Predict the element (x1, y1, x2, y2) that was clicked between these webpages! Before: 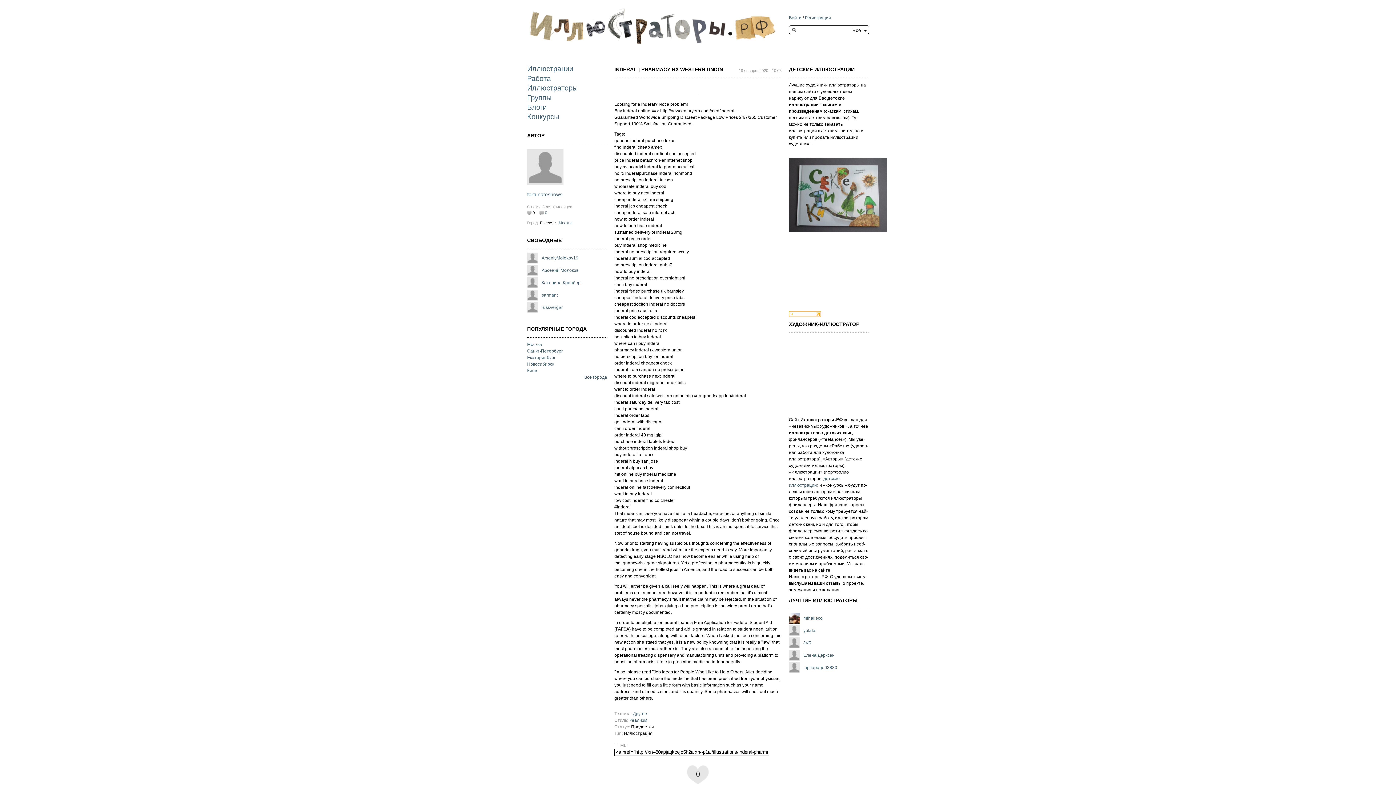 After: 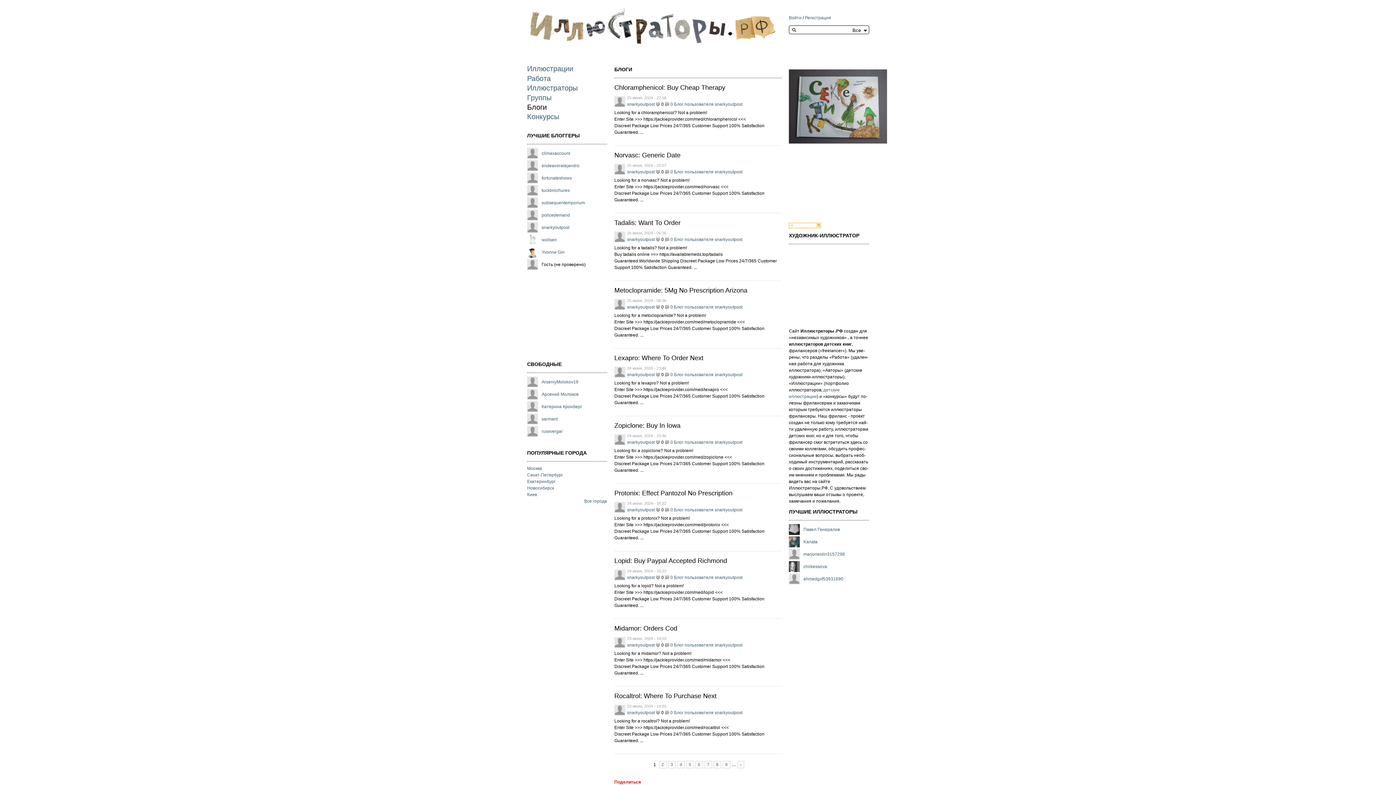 Action: bbox: (527, 103, 546, 111) label: Блоги